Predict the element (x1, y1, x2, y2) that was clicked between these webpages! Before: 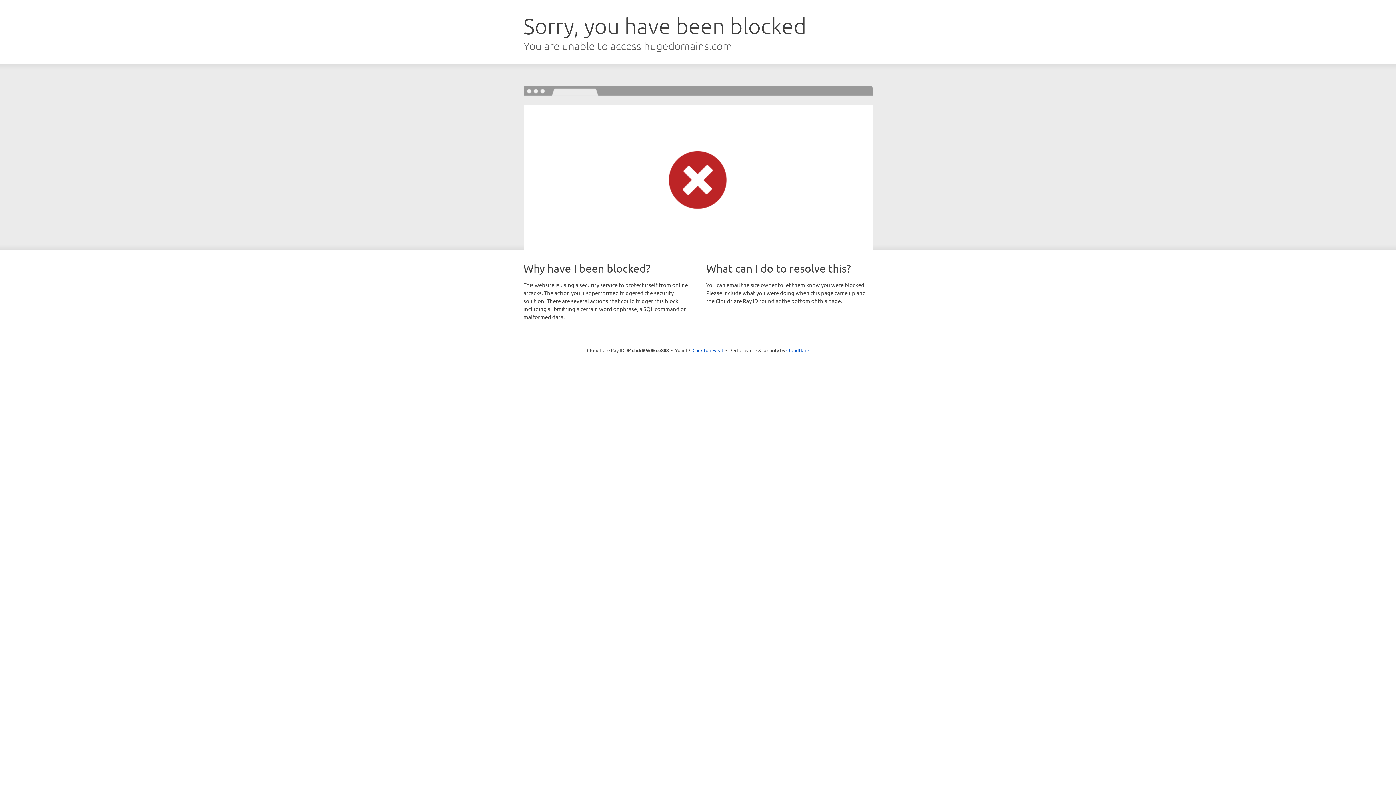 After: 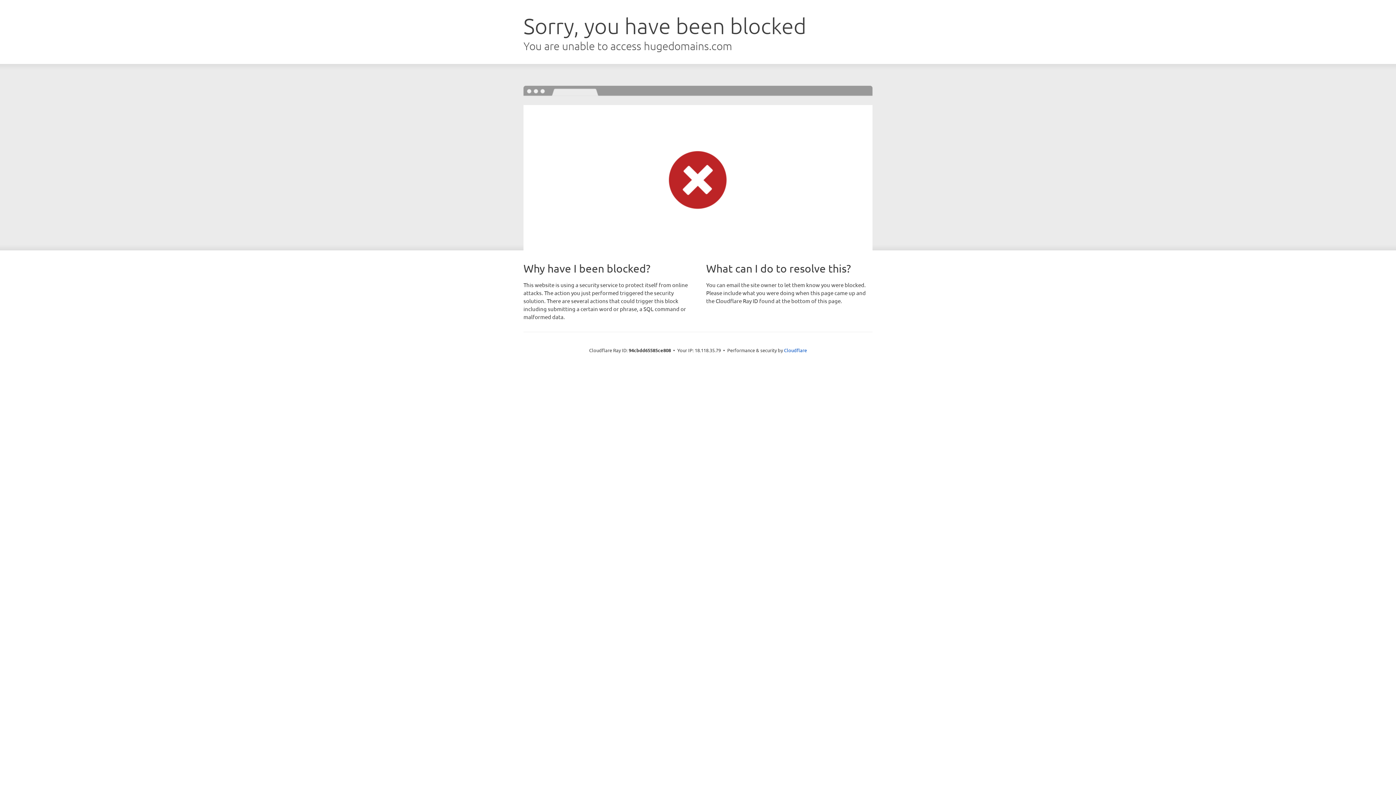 Action: bbox: (692, 346, 723, 353) label: Click to reveal